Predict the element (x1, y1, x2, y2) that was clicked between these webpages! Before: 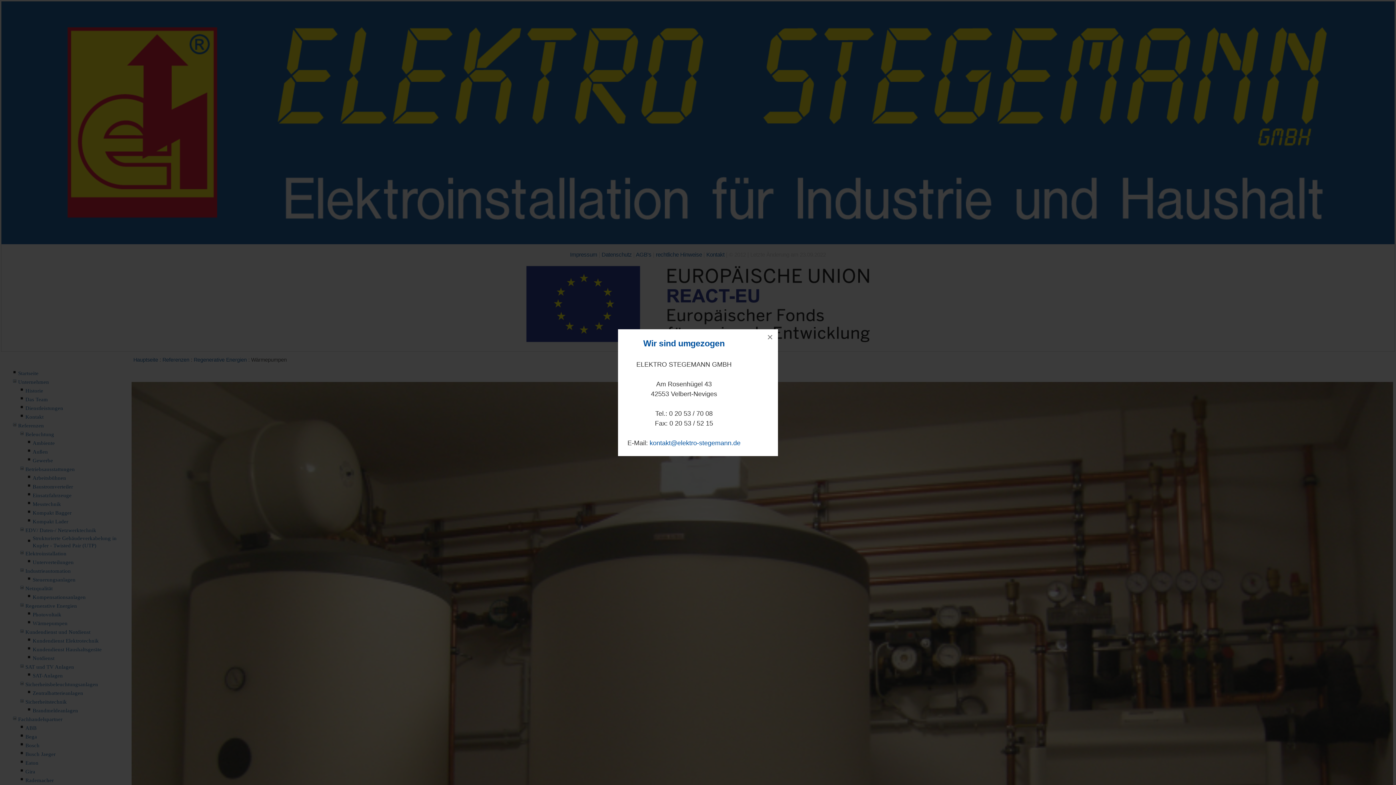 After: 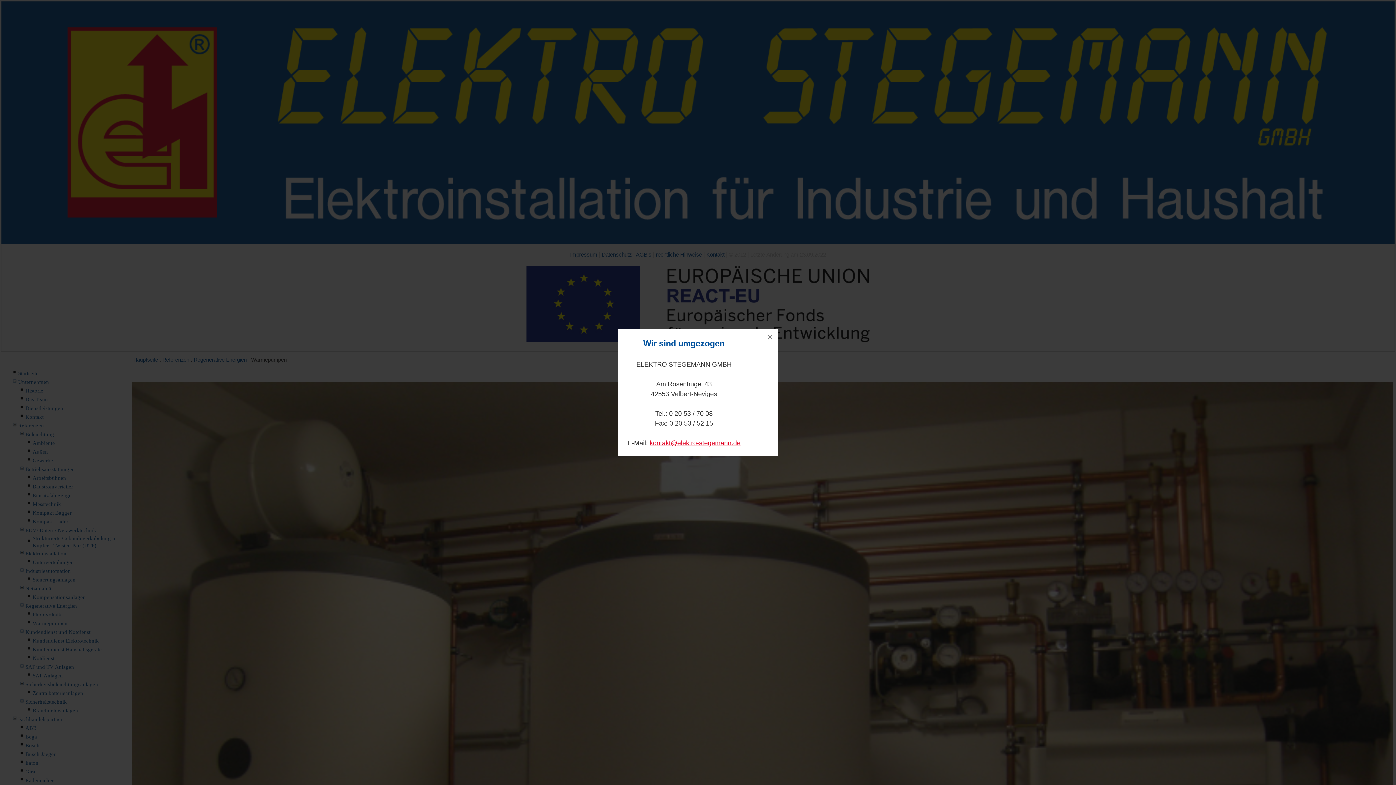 Action: bbox: (649, 439, 740, 446) label: kontakt@elektro-stegemann.de